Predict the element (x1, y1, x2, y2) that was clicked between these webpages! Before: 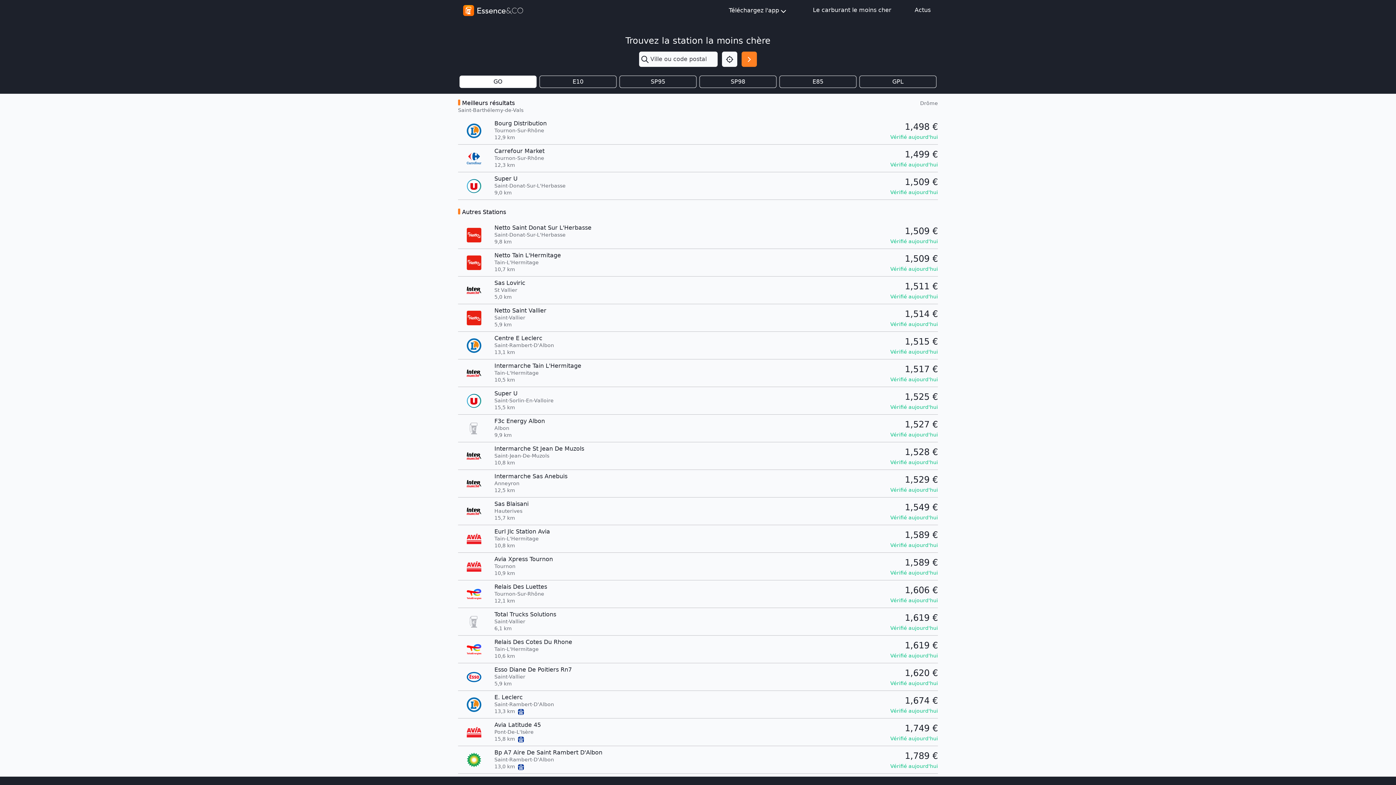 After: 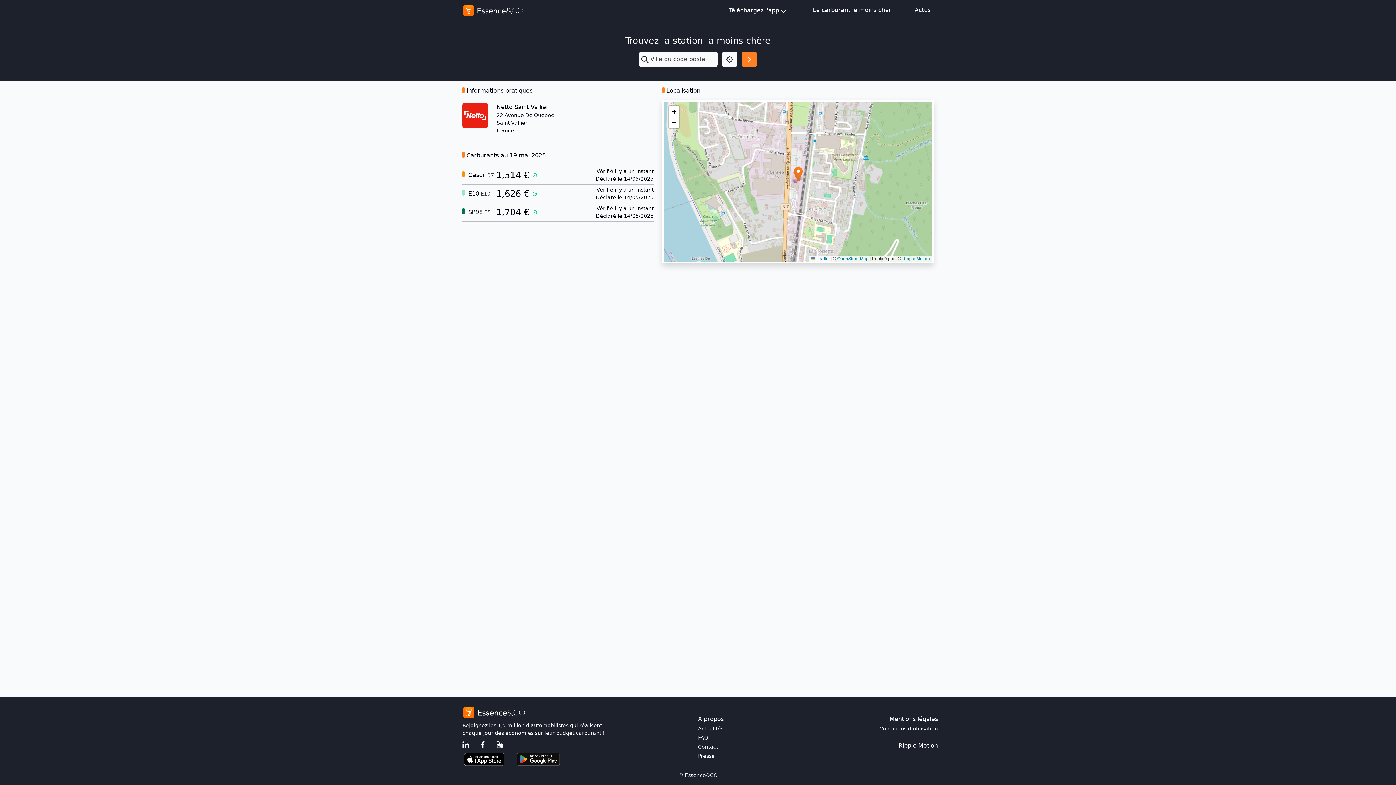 Action: bbox: (453, 307, 942, 328) label: Netto Saint Vallier
Saint-Vallier

5,9 km

1,514 €
Vérifié aujourd'hui